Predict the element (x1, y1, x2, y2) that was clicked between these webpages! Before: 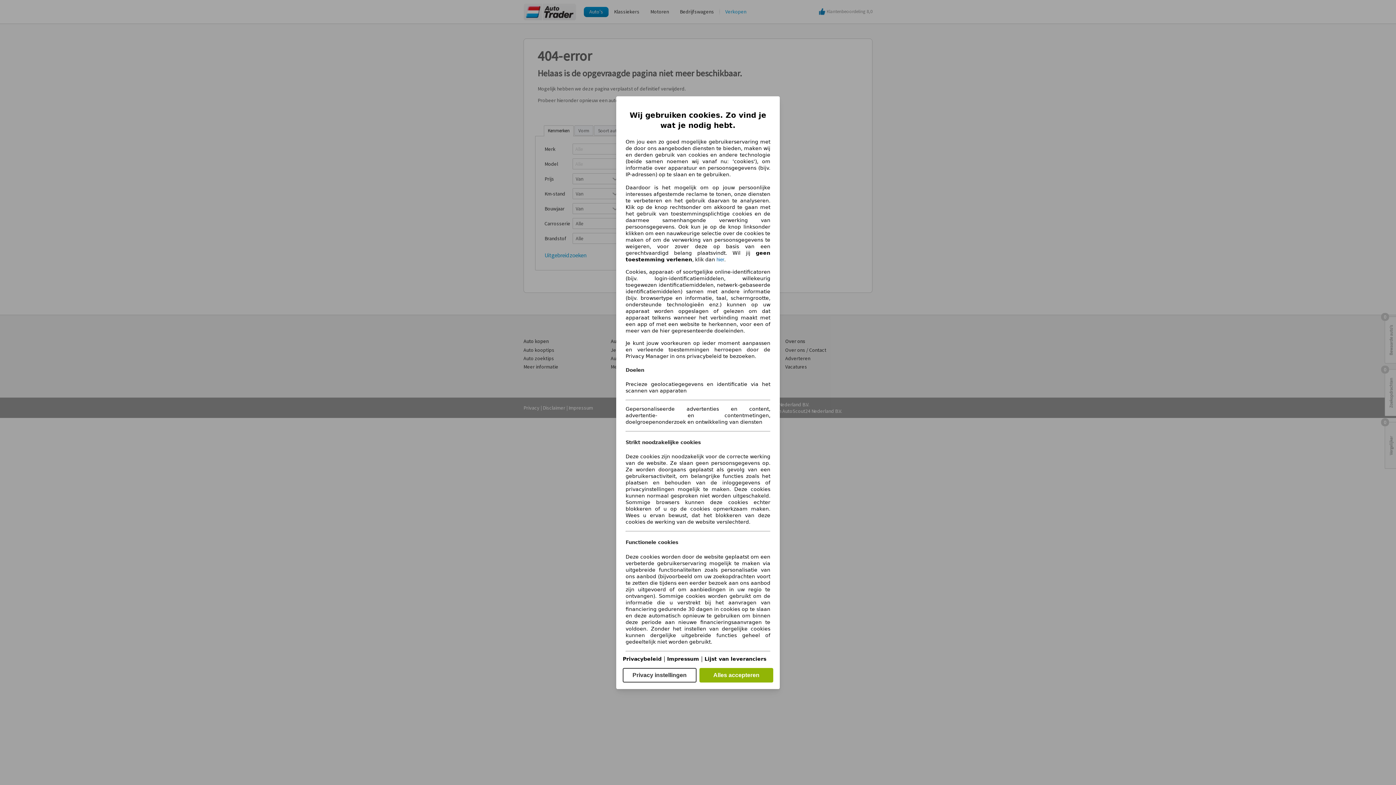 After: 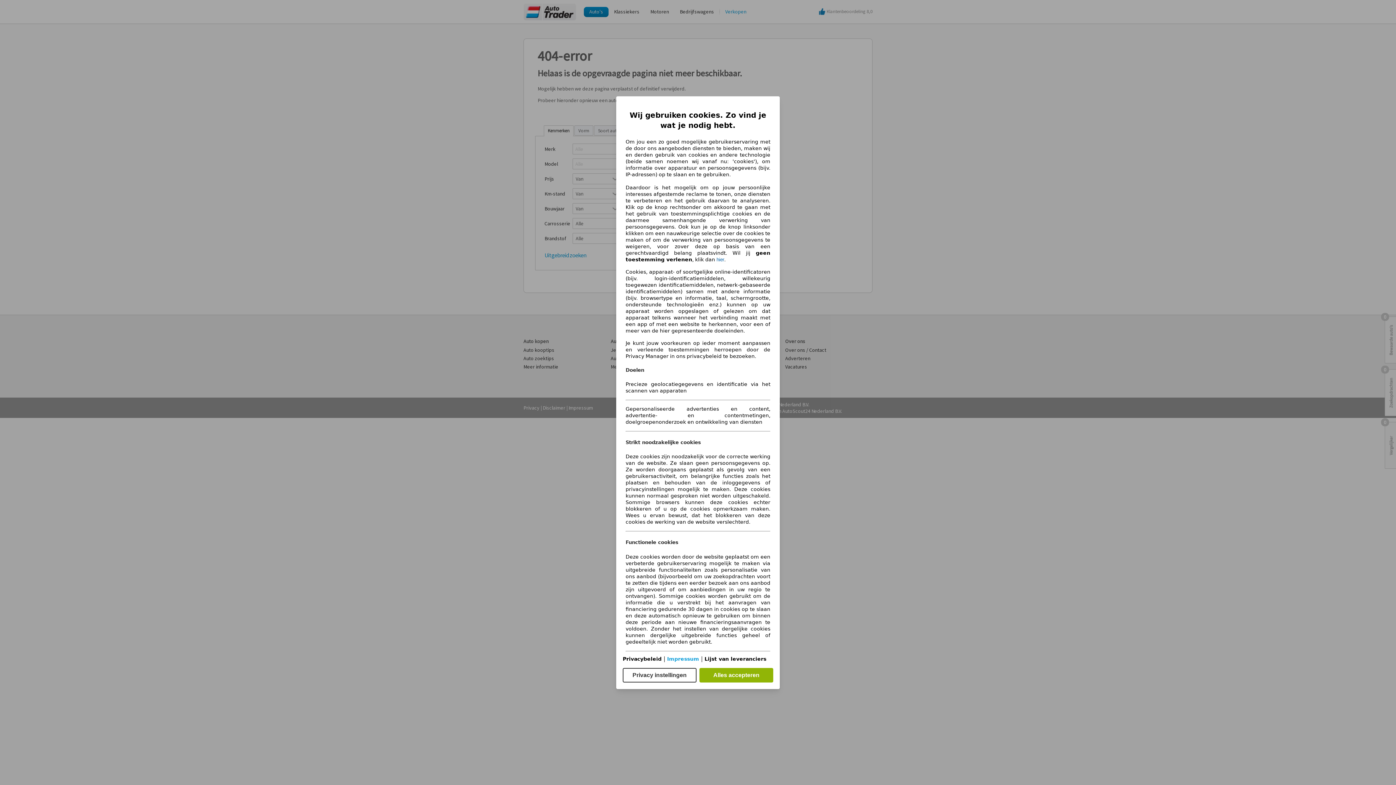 Action: label: Impressum(opent in een nieuw venster) bbox: (667, 656, 699, 662)